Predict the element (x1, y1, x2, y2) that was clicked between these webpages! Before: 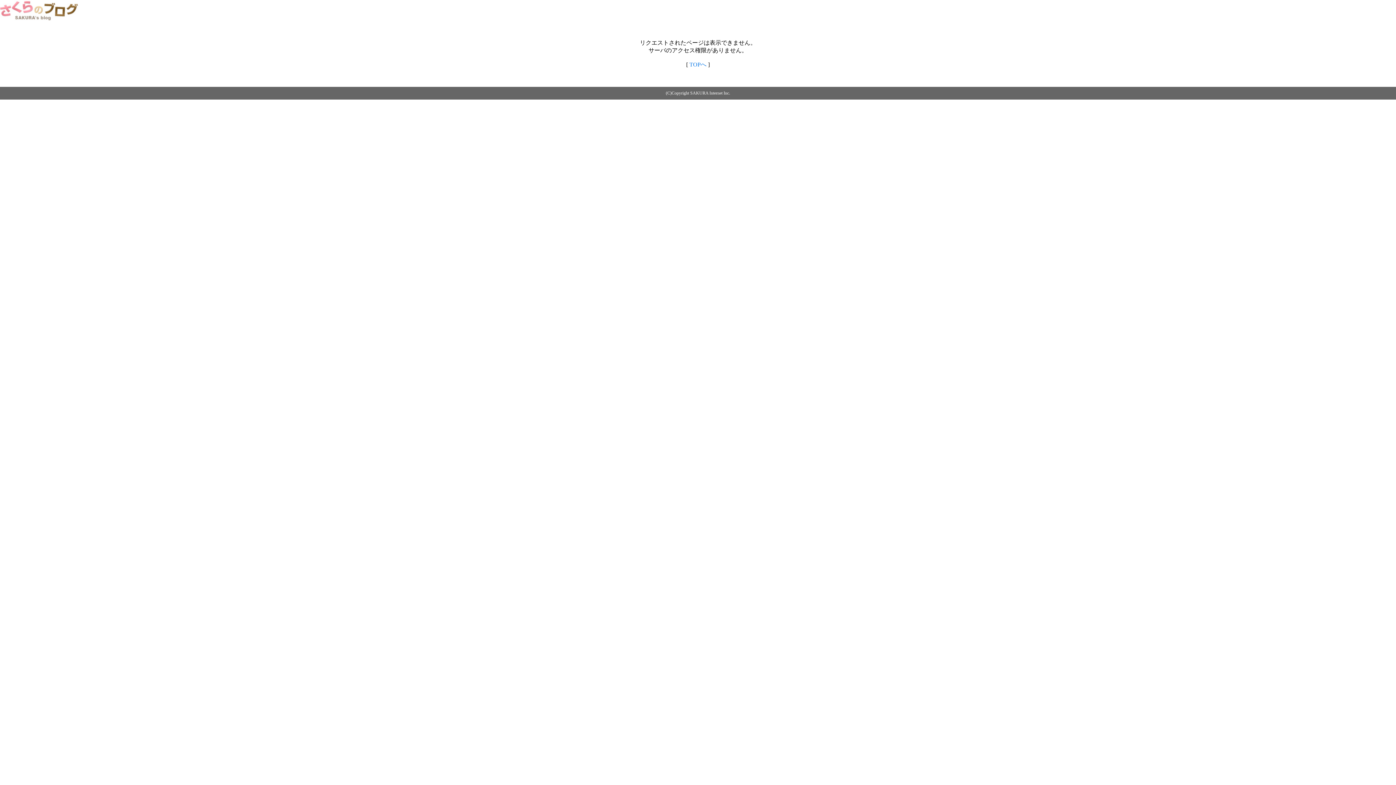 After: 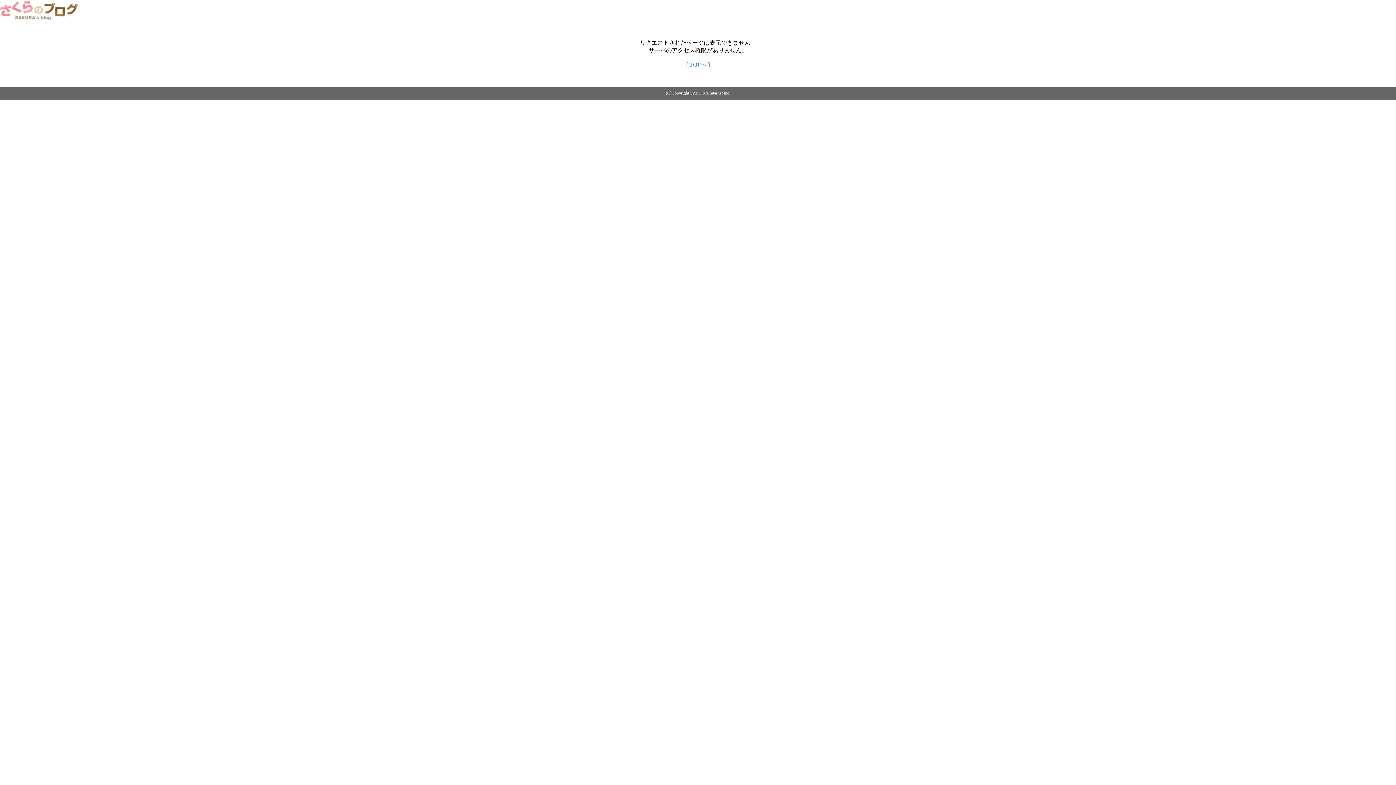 Action: label: TOPへ bbox: (689, 61, 706, 67)